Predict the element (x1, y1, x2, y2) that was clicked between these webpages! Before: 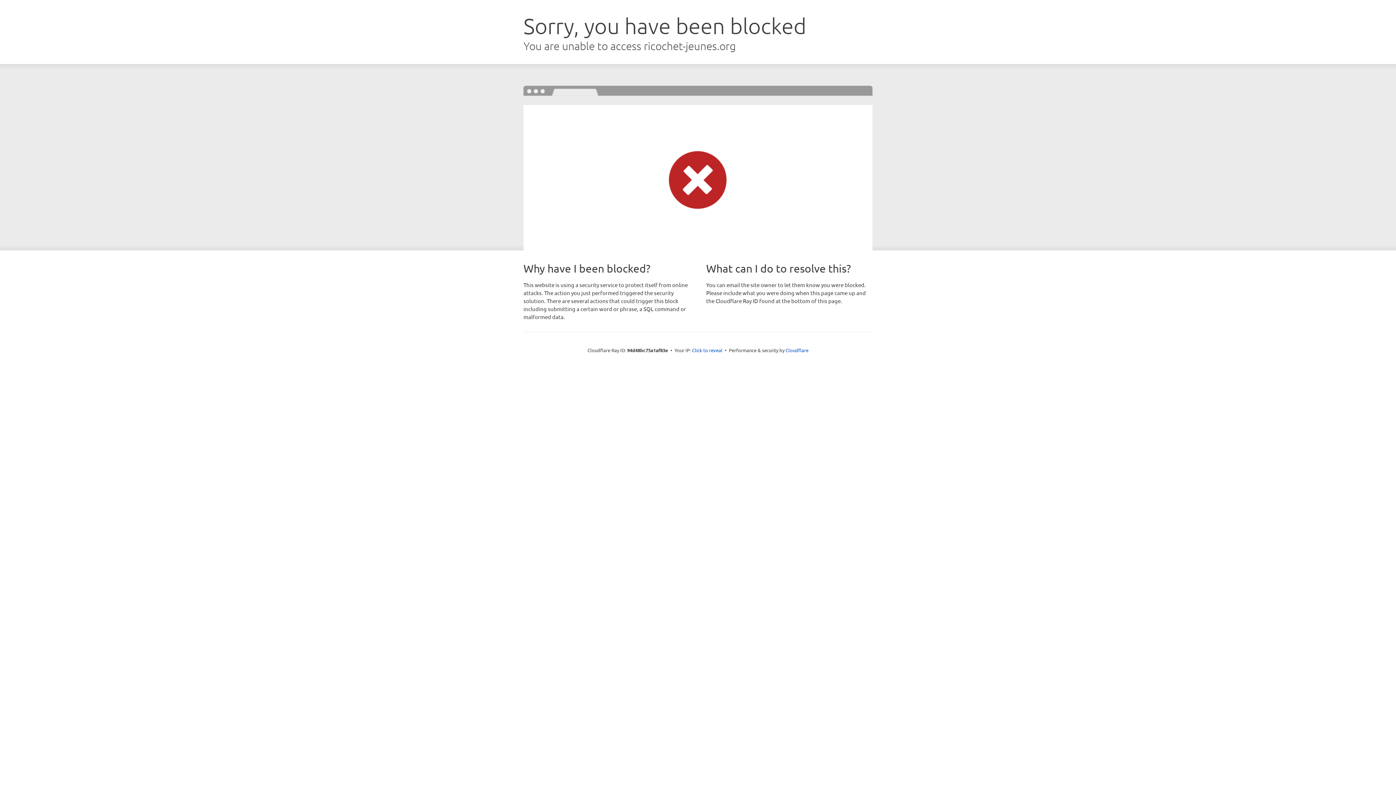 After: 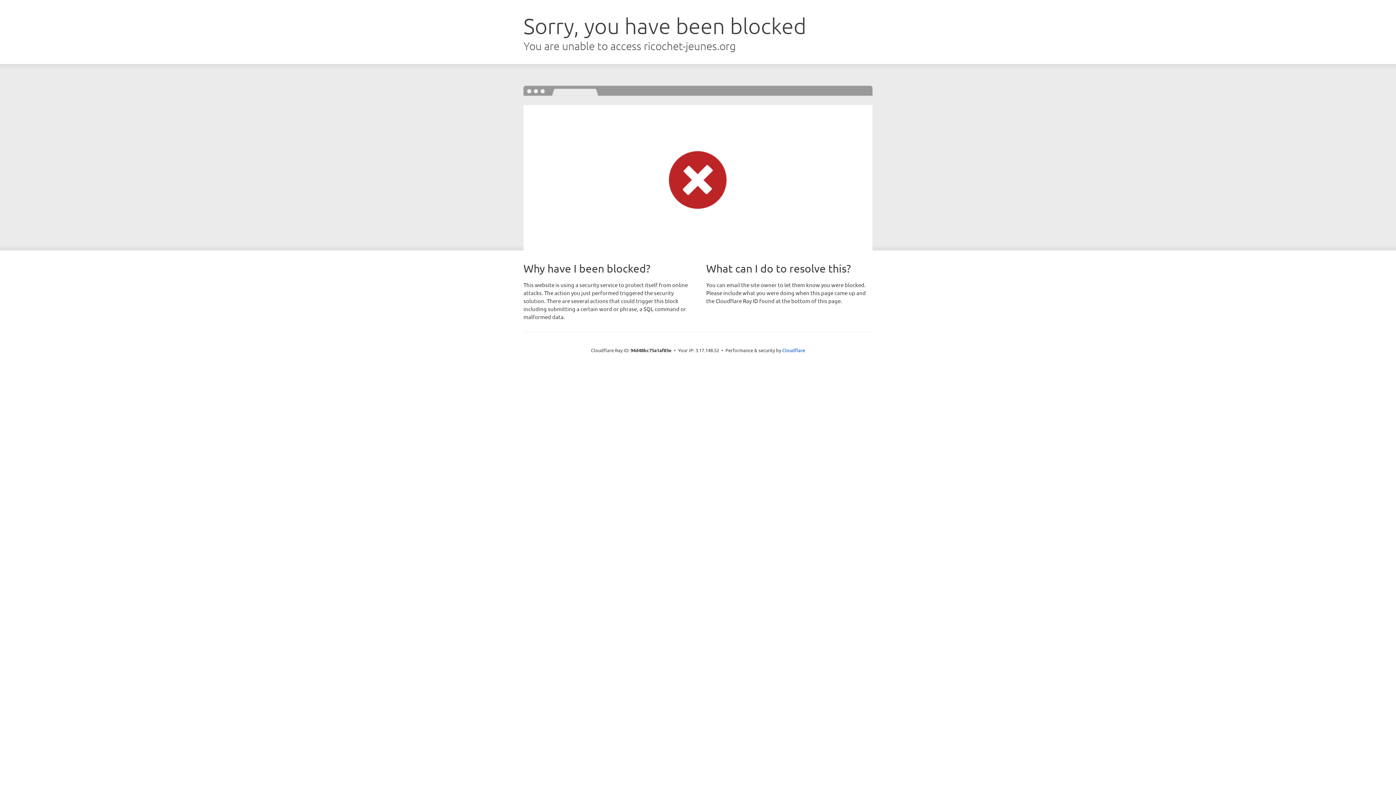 Action: label: Click to reveal bbox: (692, 346, 722, 353)